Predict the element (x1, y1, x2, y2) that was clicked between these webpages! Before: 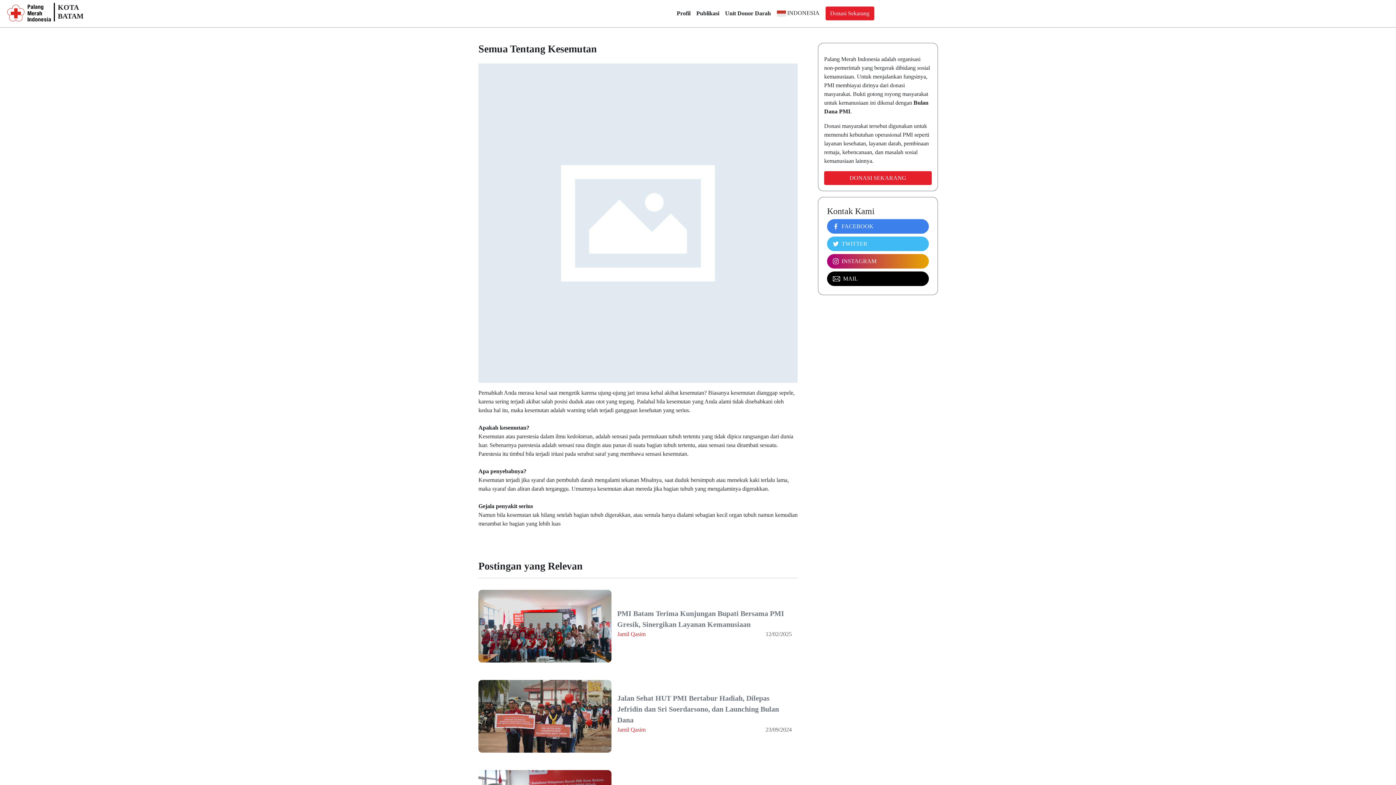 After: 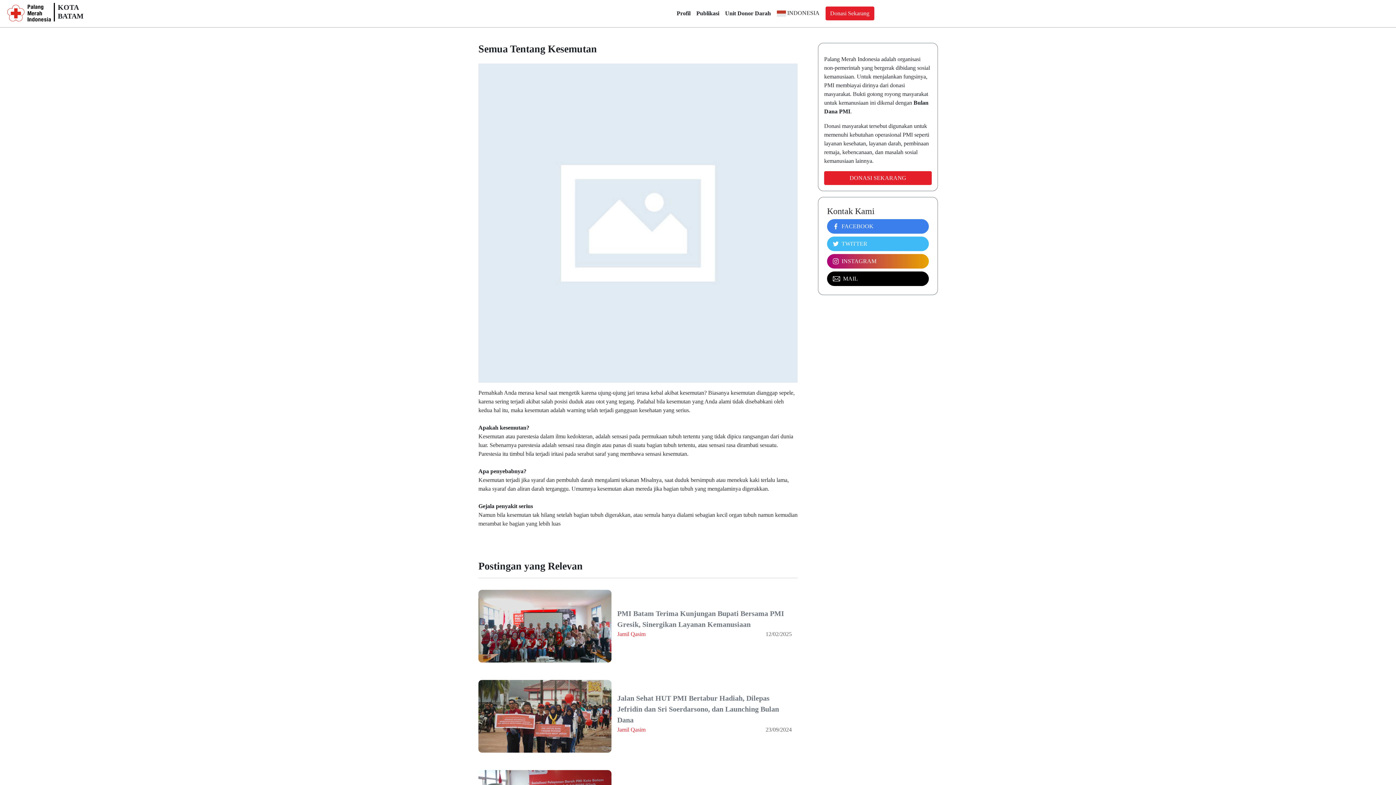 Action: label: Unit Donor Darah bbox: (722, 3, 774, 23)